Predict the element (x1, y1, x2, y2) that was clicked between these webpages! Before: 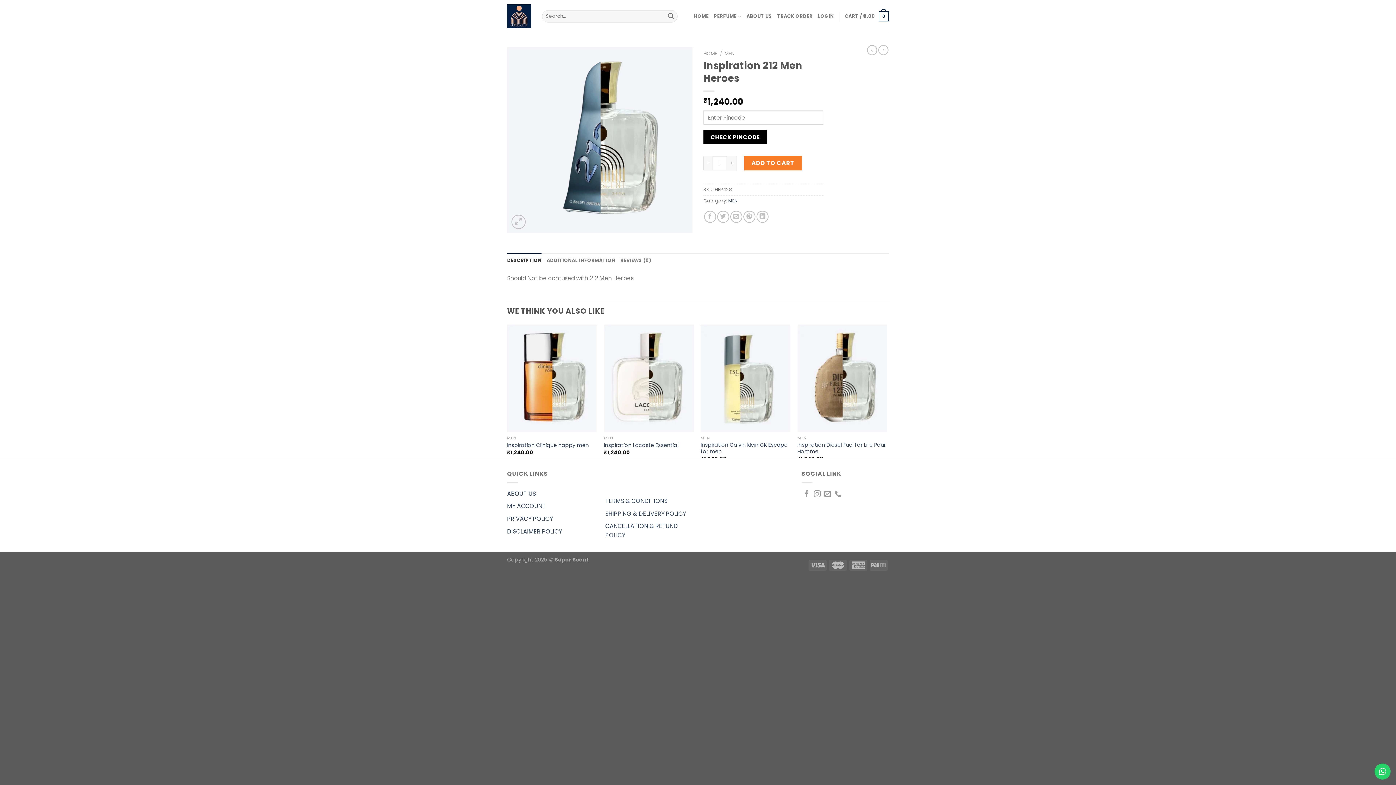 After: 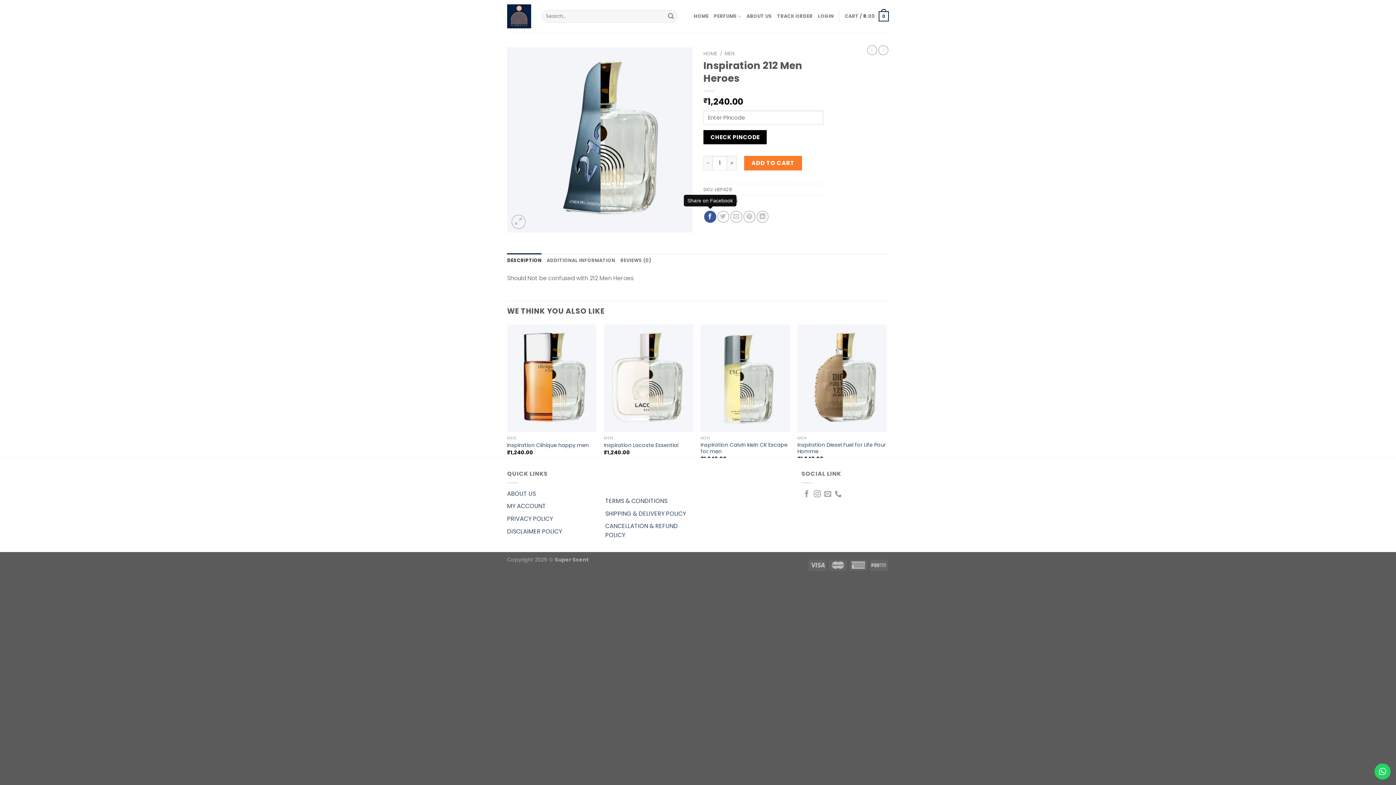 Action: bbox: (704, 211, 716, 223)